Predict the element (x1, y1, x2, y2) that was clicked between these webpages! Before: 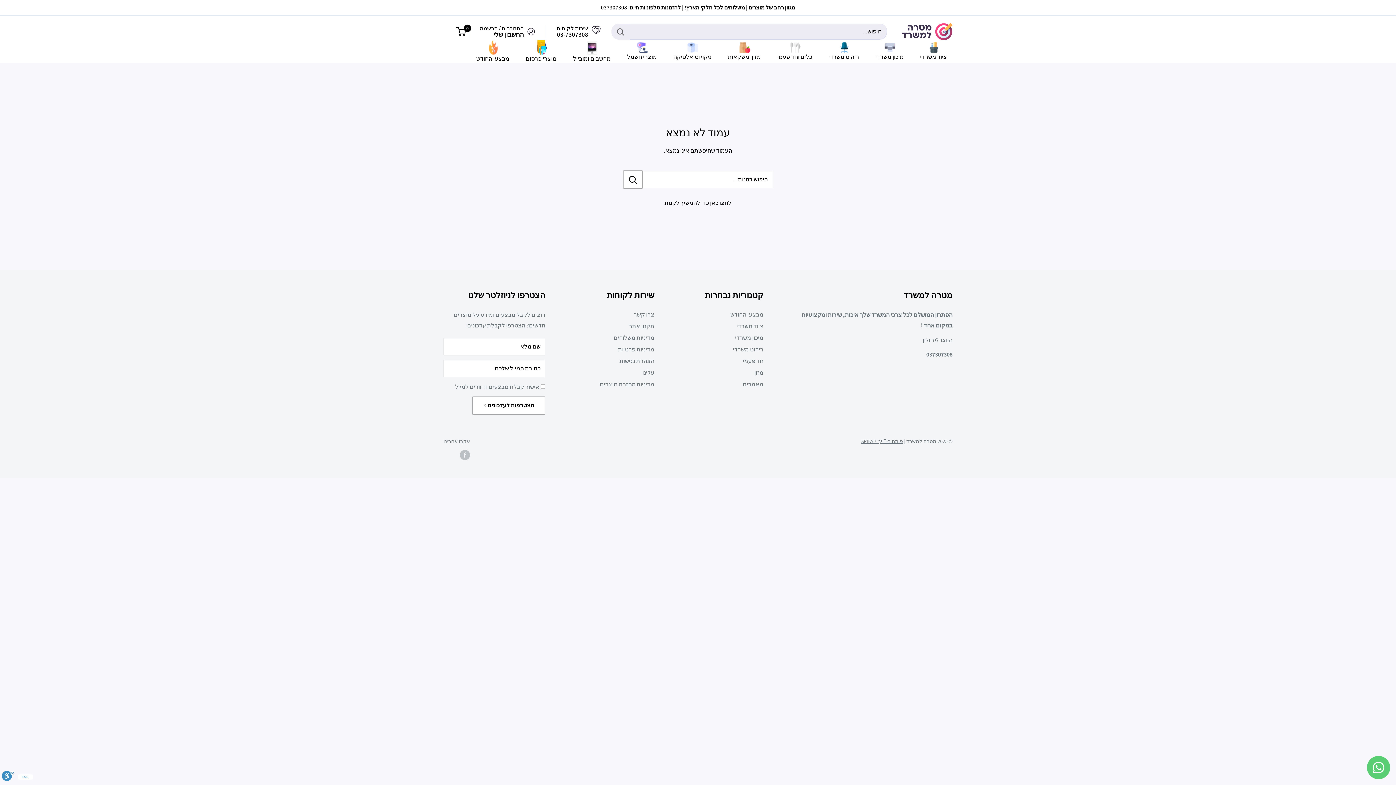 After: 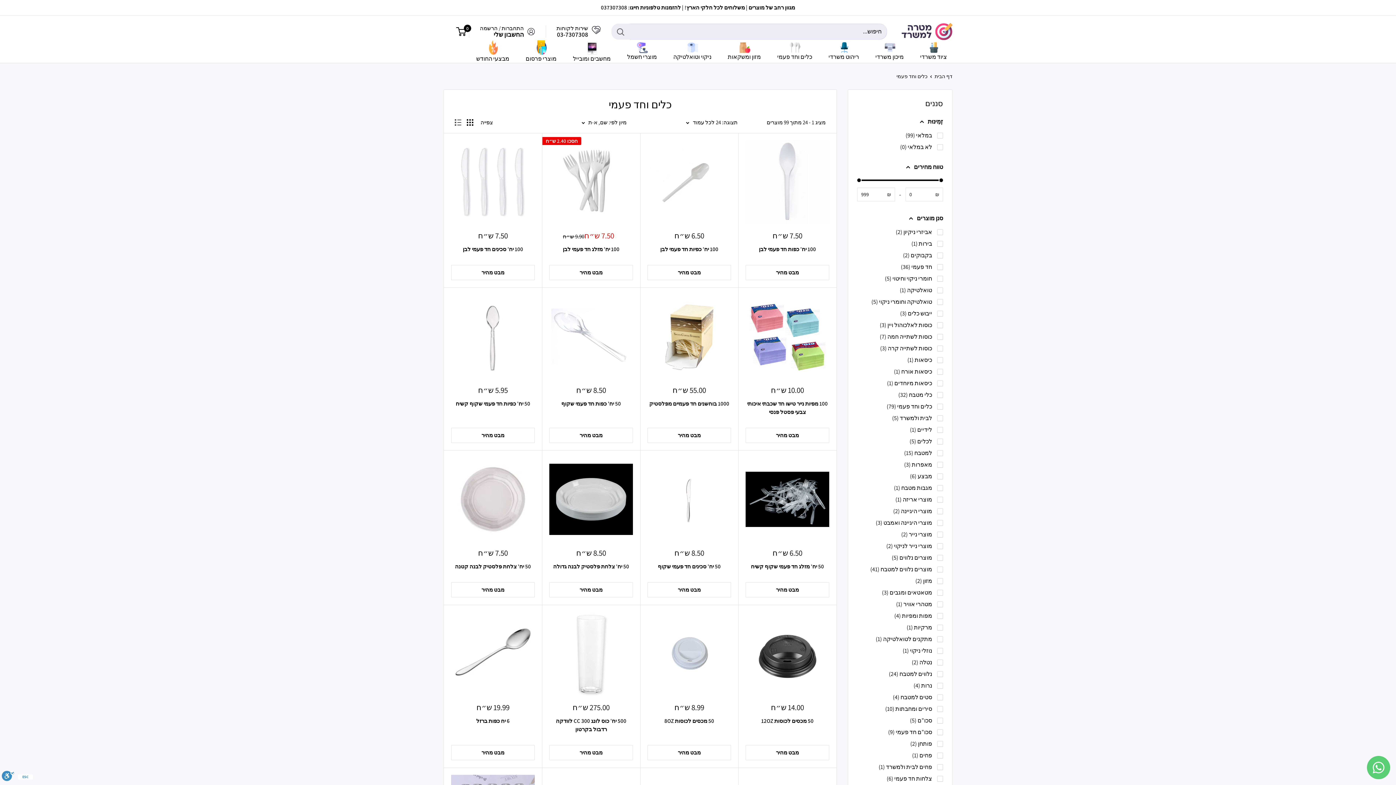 Action: bbox: (766, 42, 817, 61) label: כלים וחד פעמי